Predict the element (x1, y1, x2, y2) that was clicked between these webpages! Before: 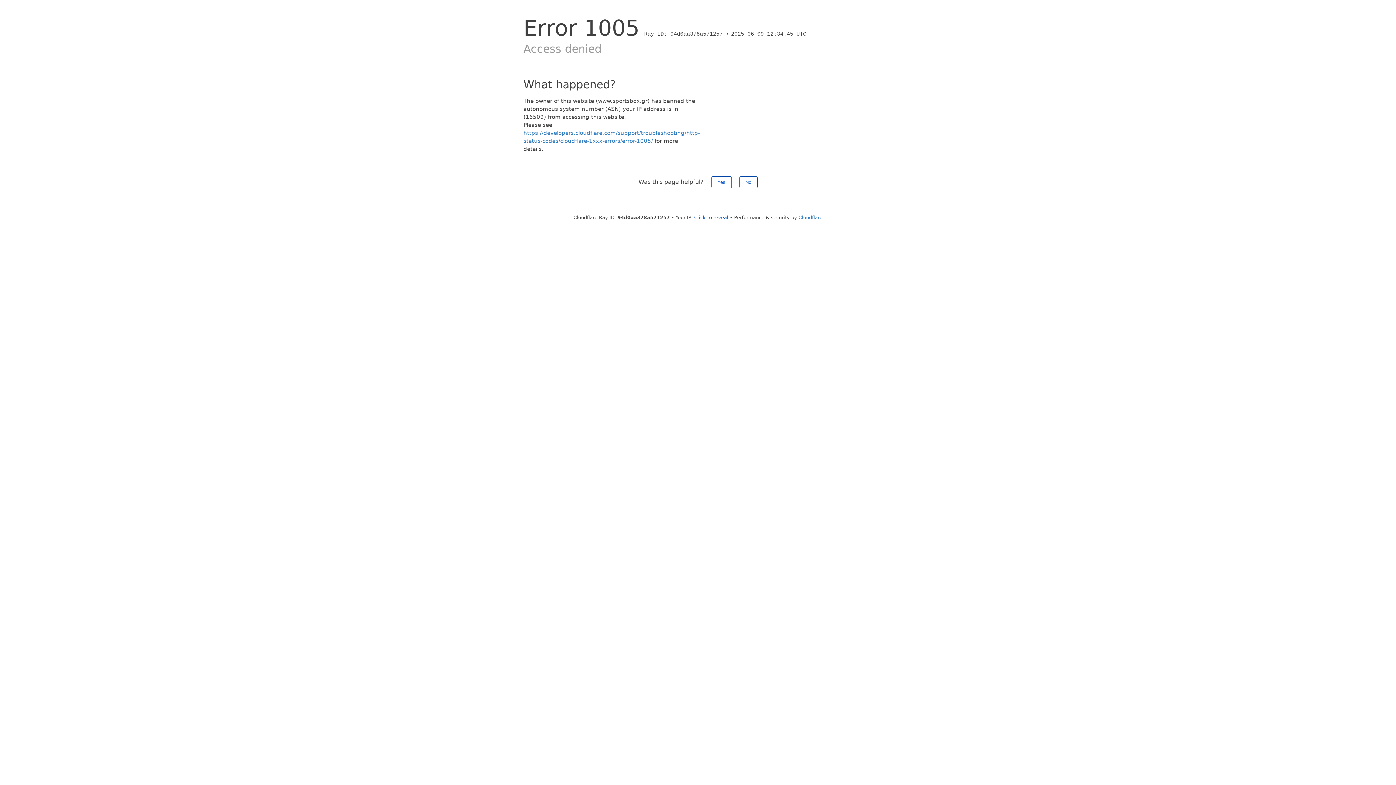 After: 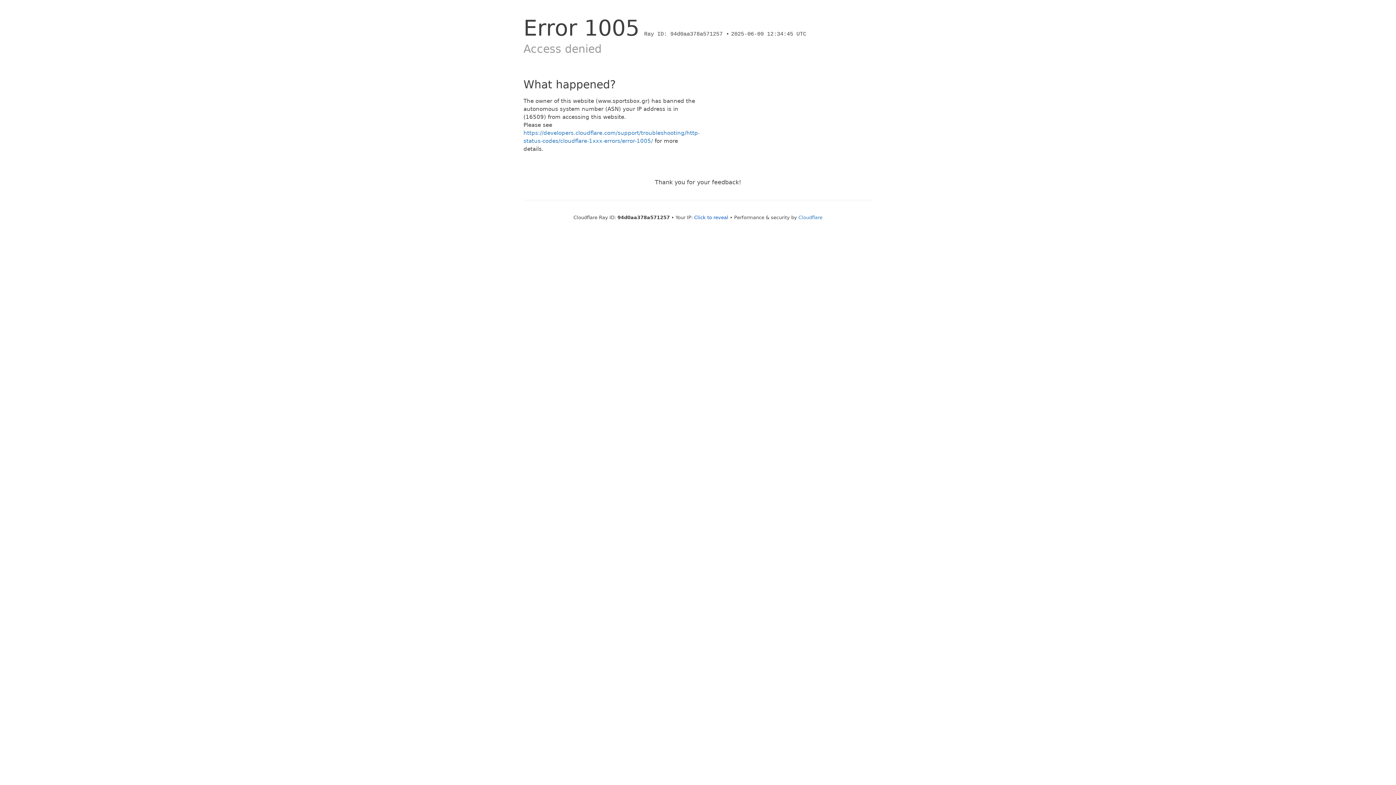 Action: bbox: (711, 176, 731, 188) label: Yes